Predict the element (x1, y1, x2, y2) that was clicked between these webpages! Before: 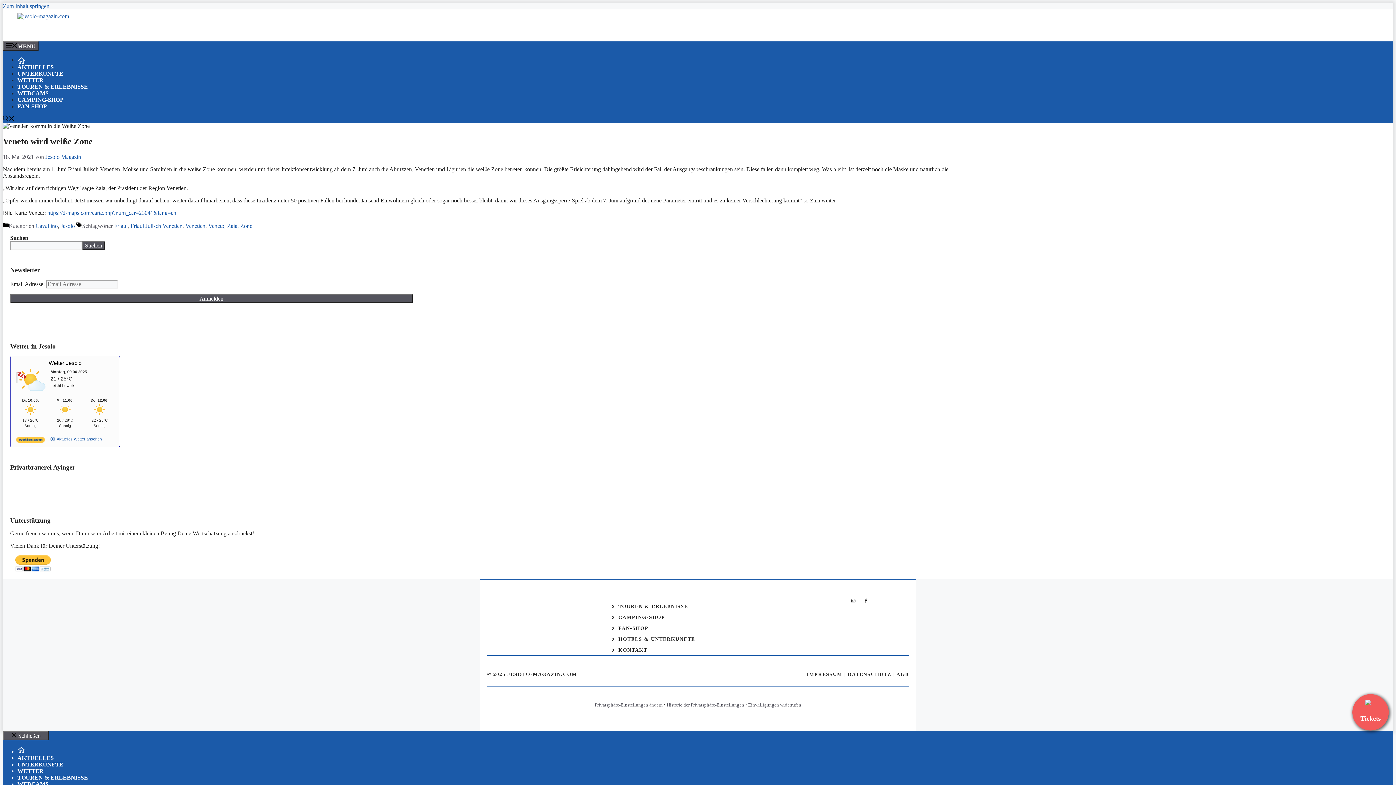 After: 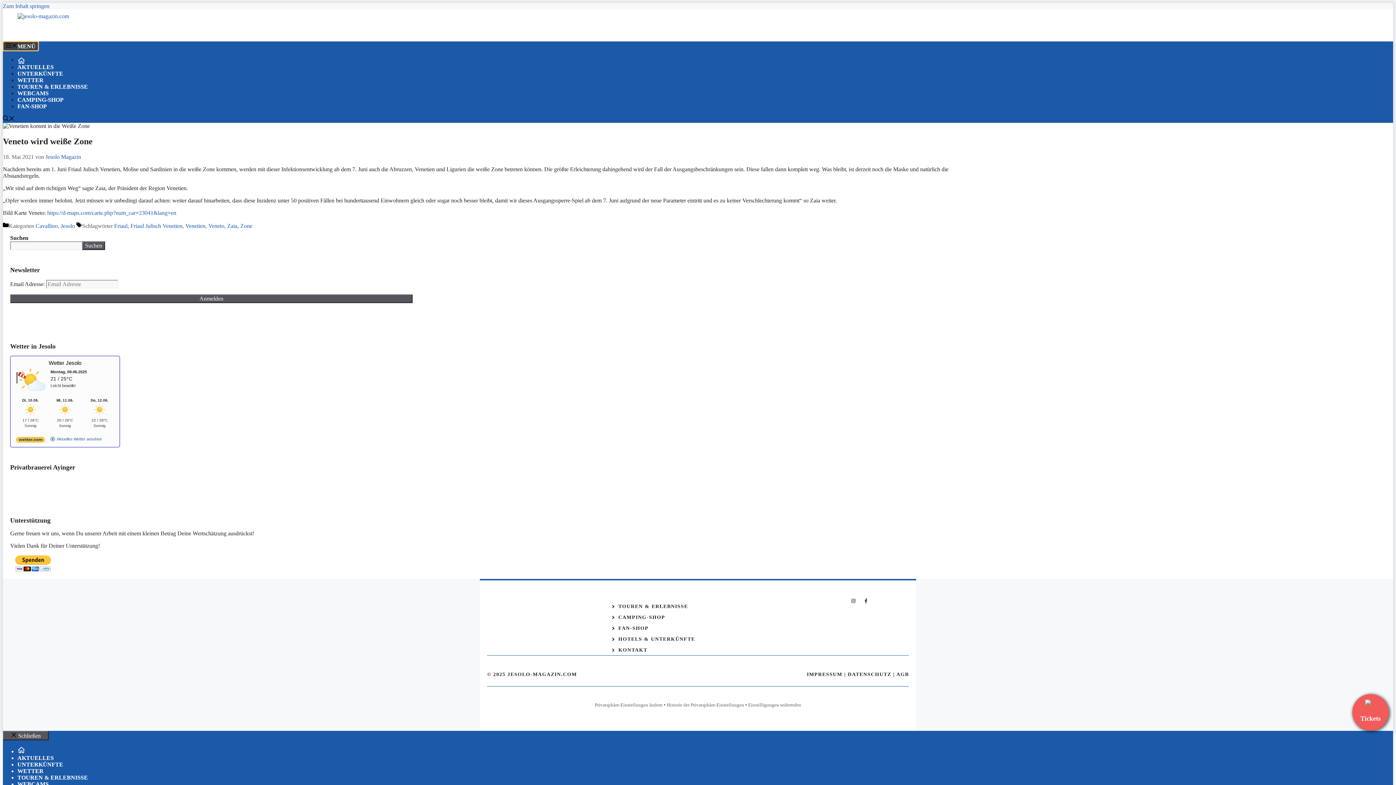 Action: bbox: (2, 41, 38, 50) label: MENÜ